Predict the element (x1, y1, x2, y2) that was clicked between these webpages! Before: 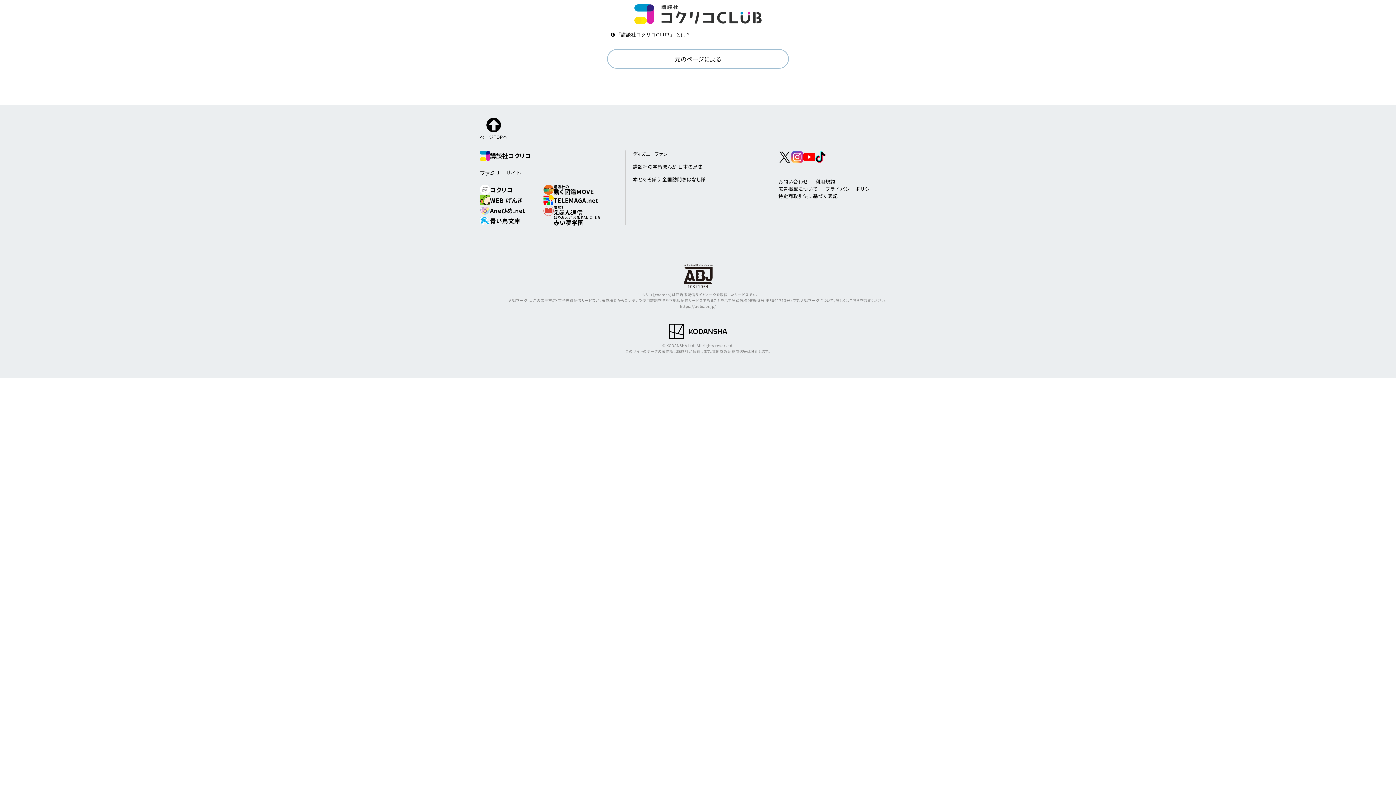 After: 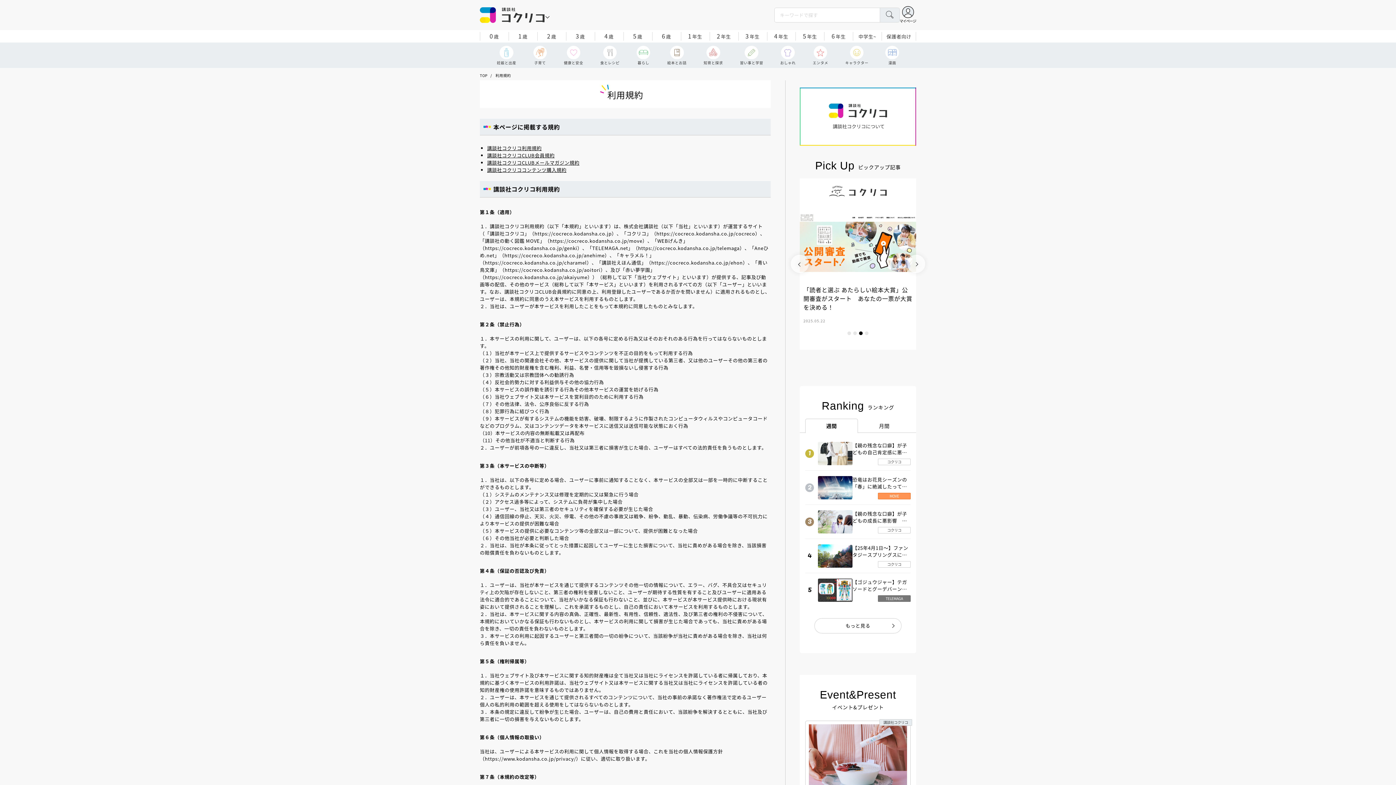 Action: label: 利用規約 bbox: (815, 178, 835, 185)